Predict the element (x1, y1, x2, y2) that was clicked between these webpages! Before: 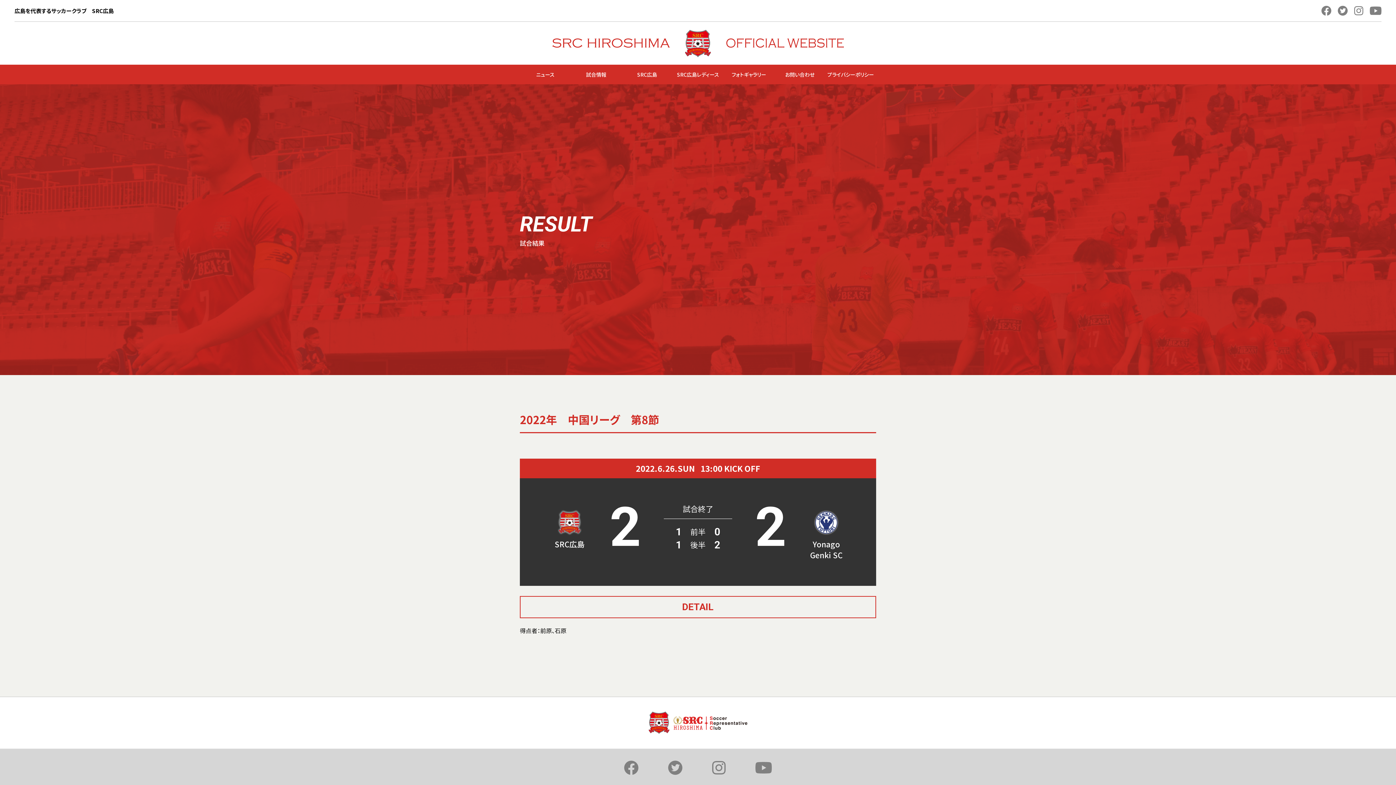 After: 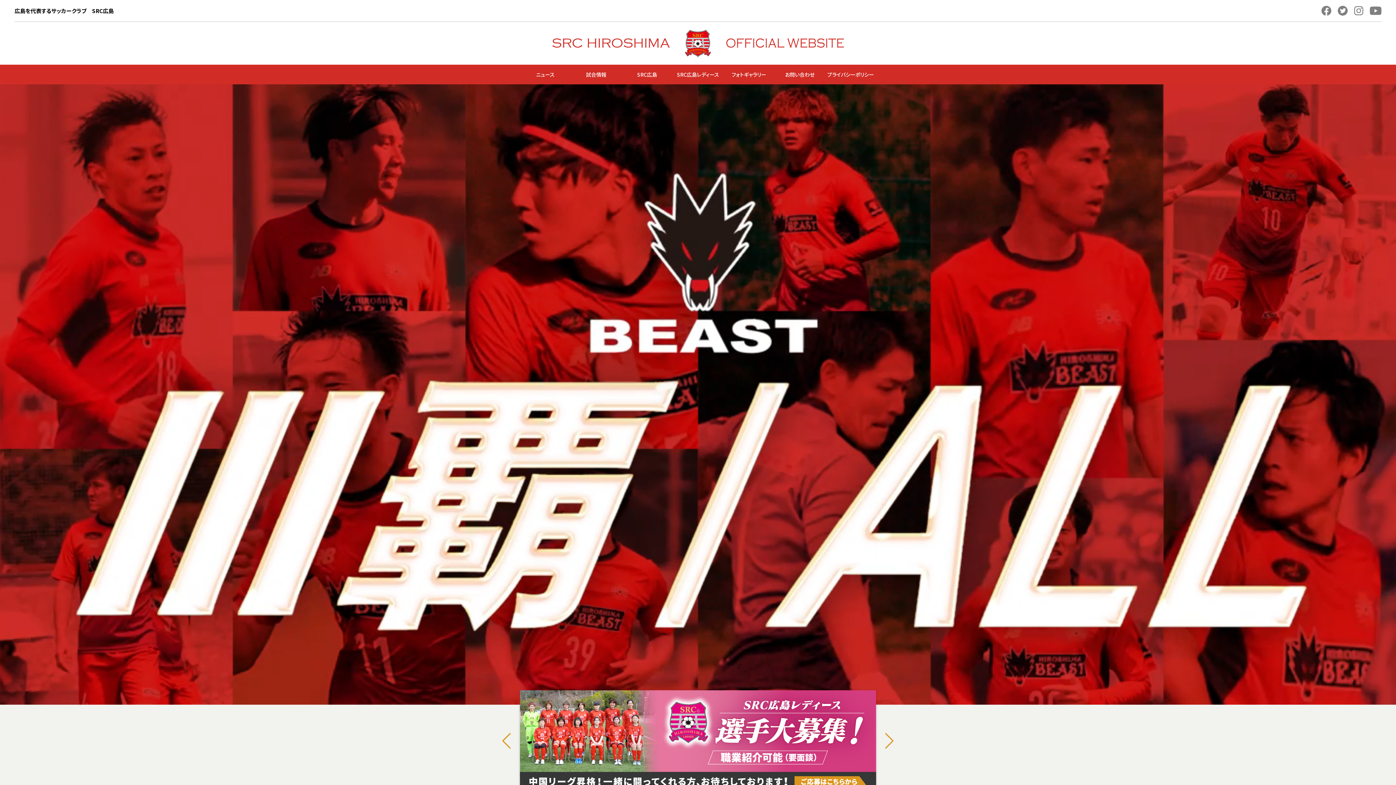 Action: bbox: (545, 29, 850, 57)